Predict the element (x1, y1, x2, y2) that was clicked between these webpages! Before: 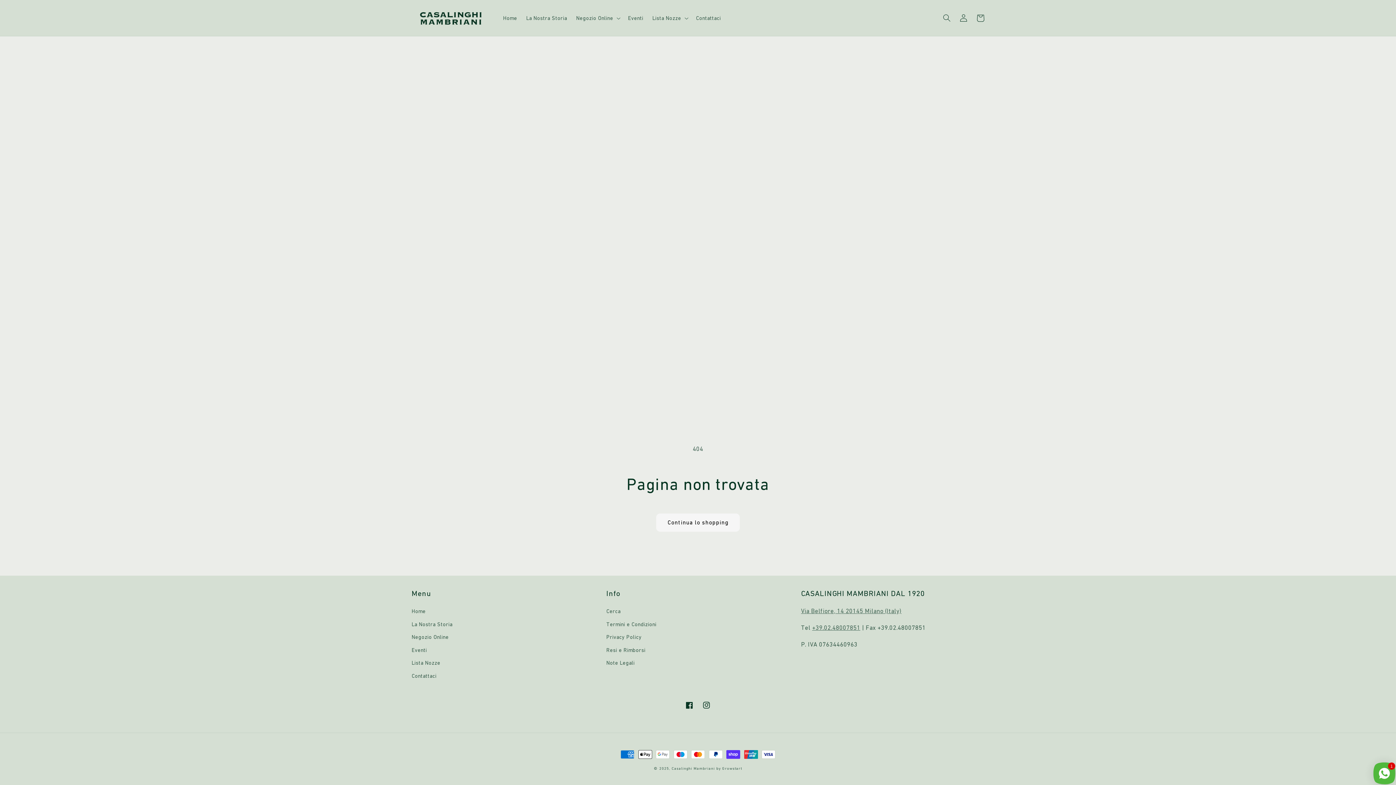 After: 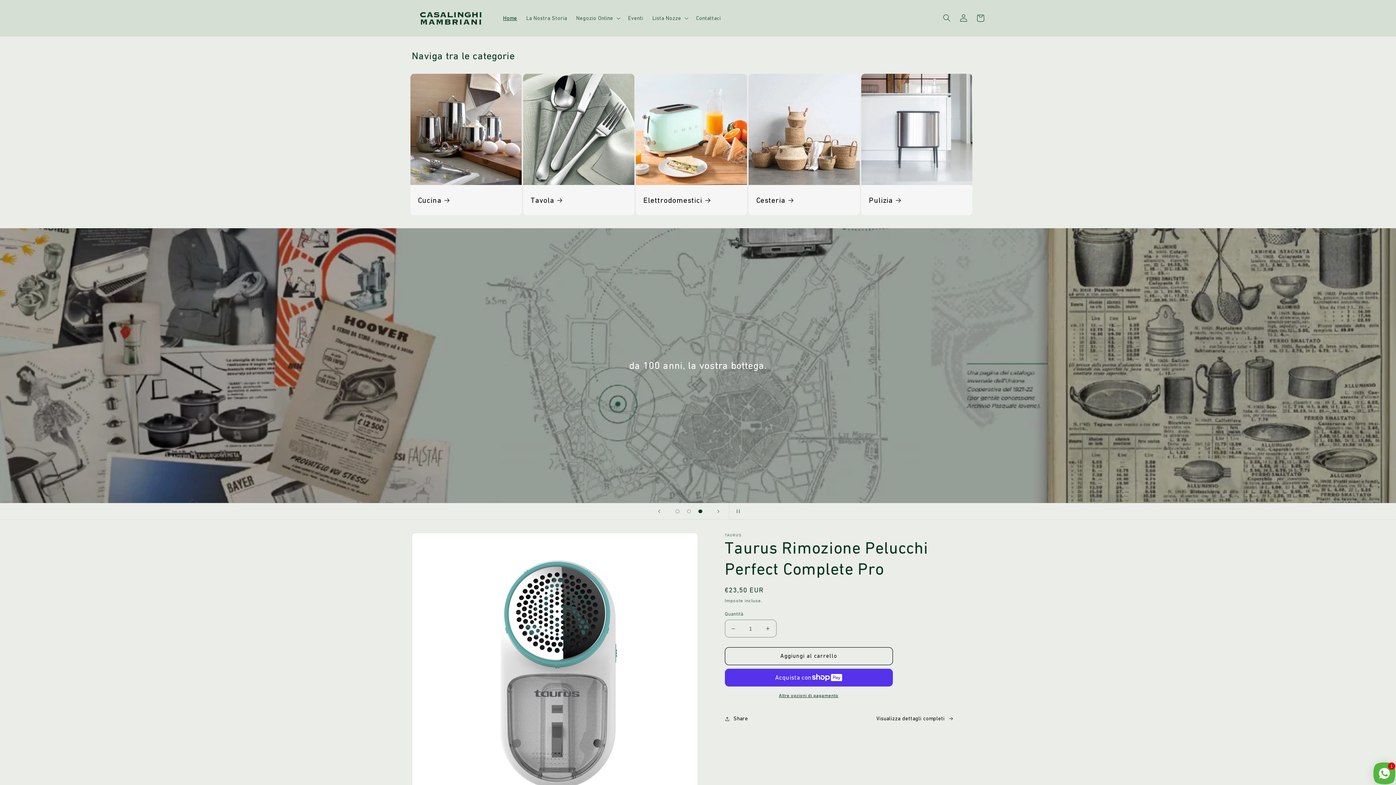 Action: label: Casalinghi Mambriani bbox: (671, 766, 715, 770)